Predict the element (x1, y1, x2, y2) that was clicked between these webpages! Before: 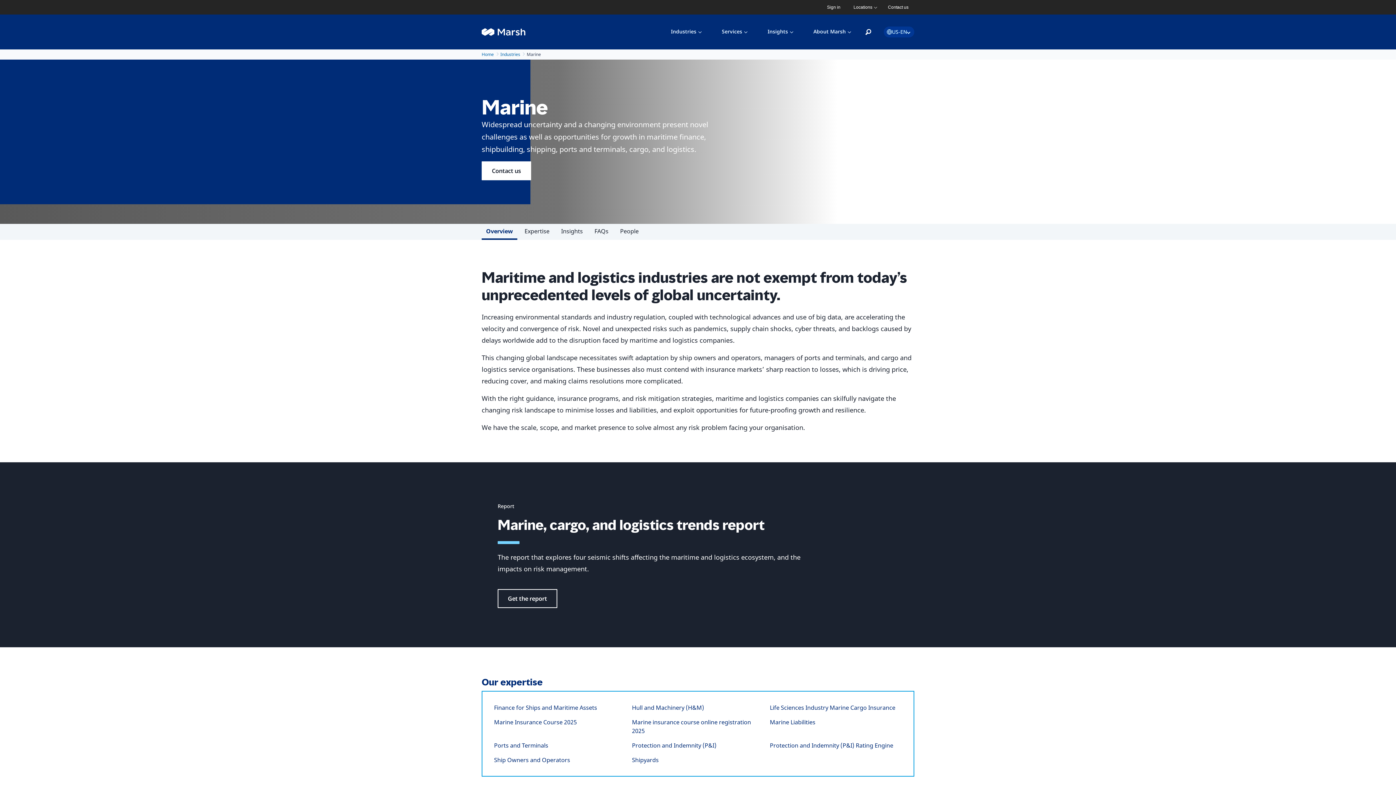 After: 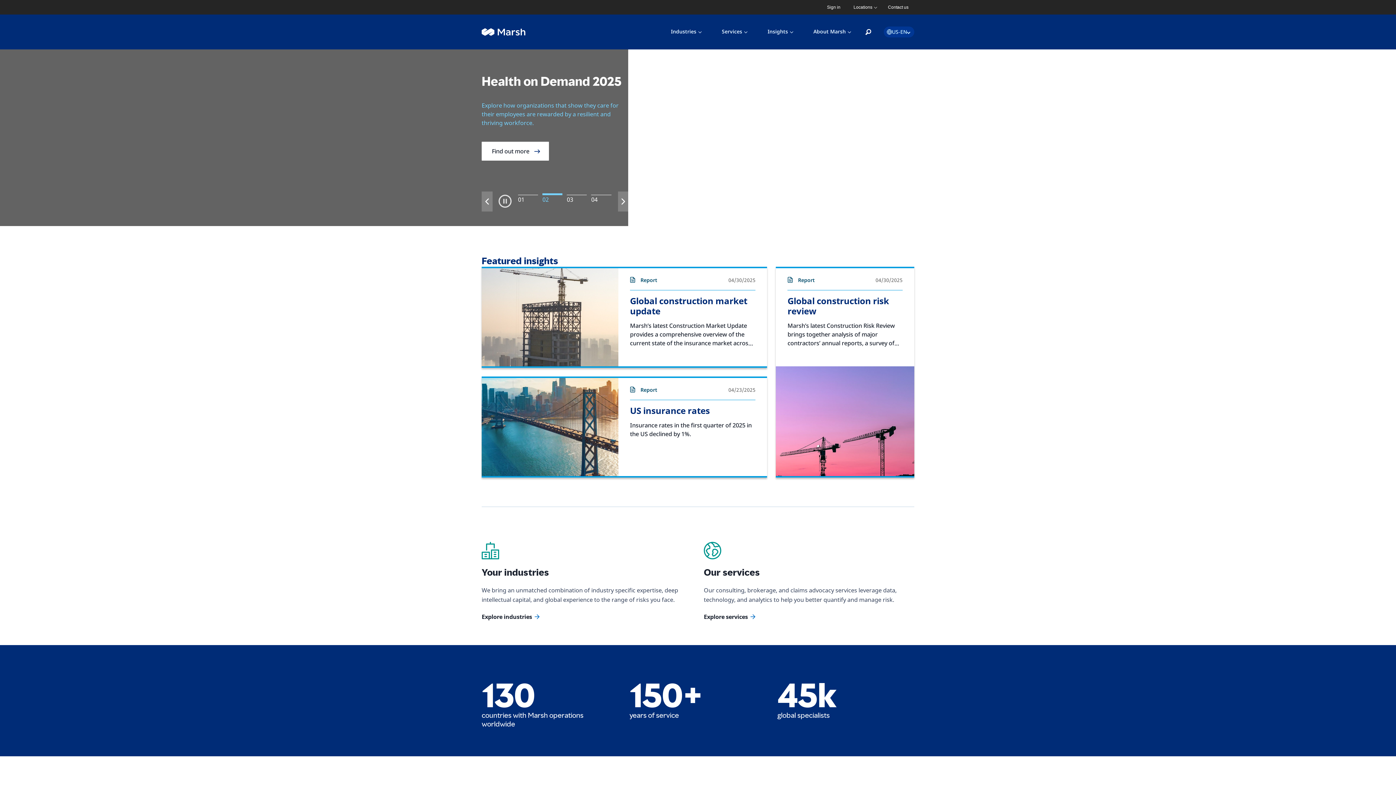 Action: bbox: (481, 51, 493, 57) label: Home